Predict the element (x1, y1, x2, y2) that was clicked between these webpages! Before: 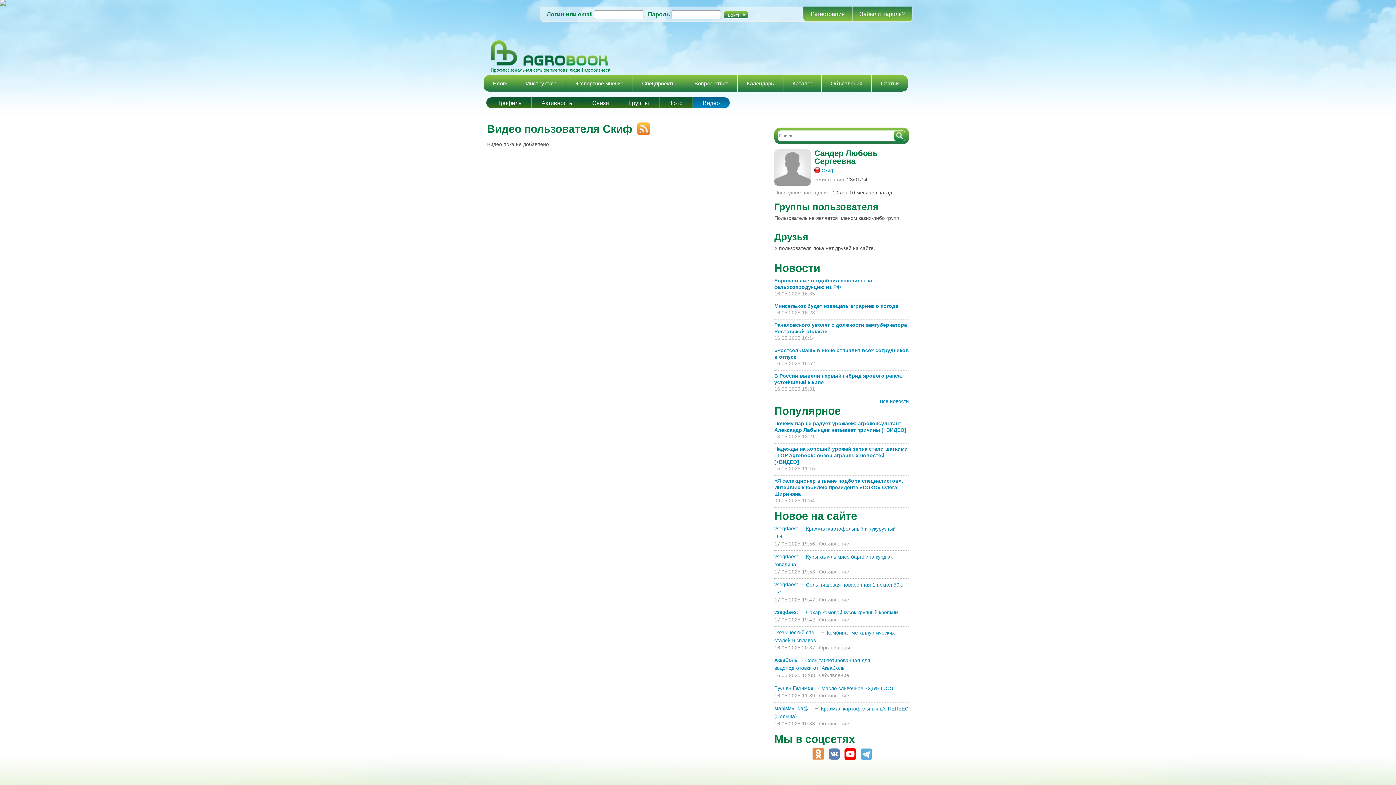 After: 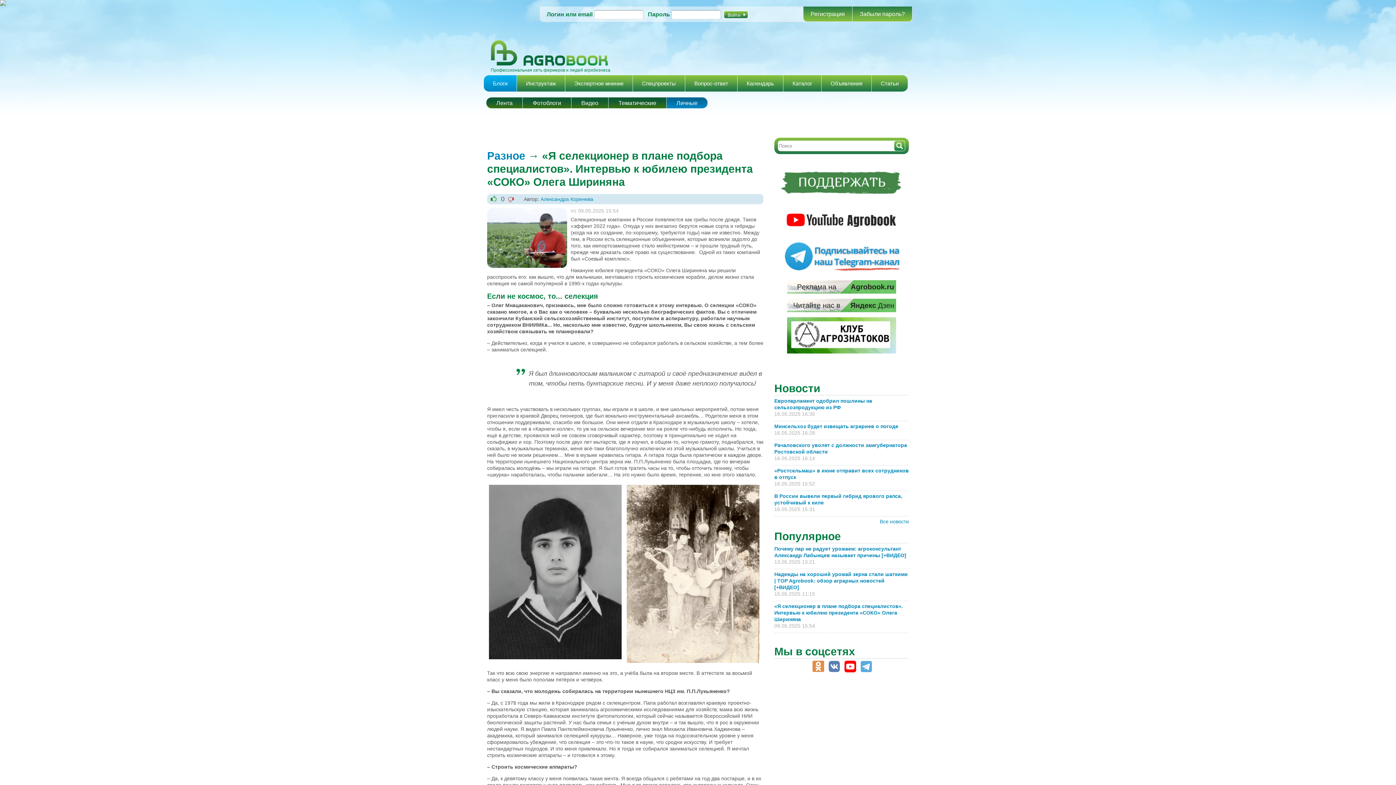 Action: label: «Я селекционер в плане подбора специалистов». Интервью к юбилею президента «СОКО» Олега Шириняна bbox: (774, 478, 903, 497)